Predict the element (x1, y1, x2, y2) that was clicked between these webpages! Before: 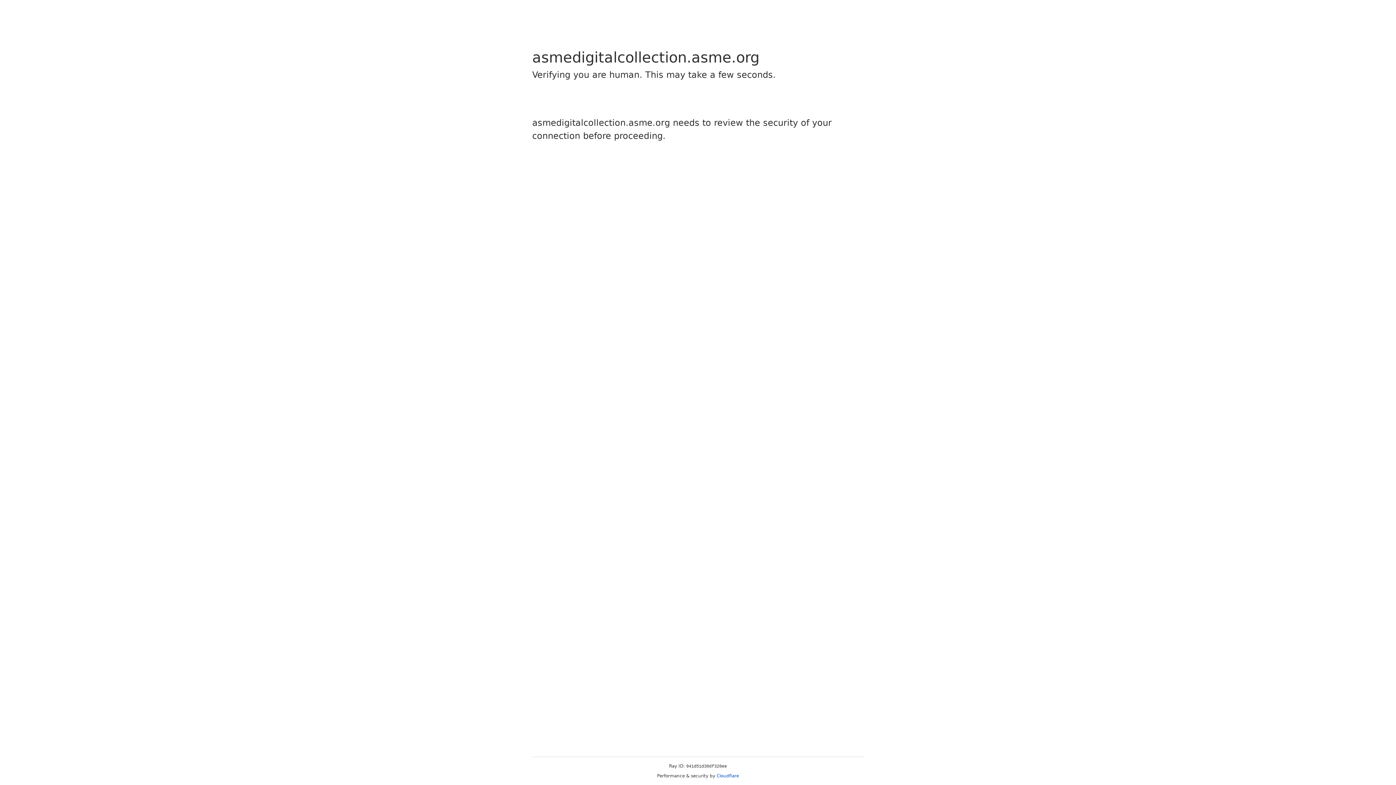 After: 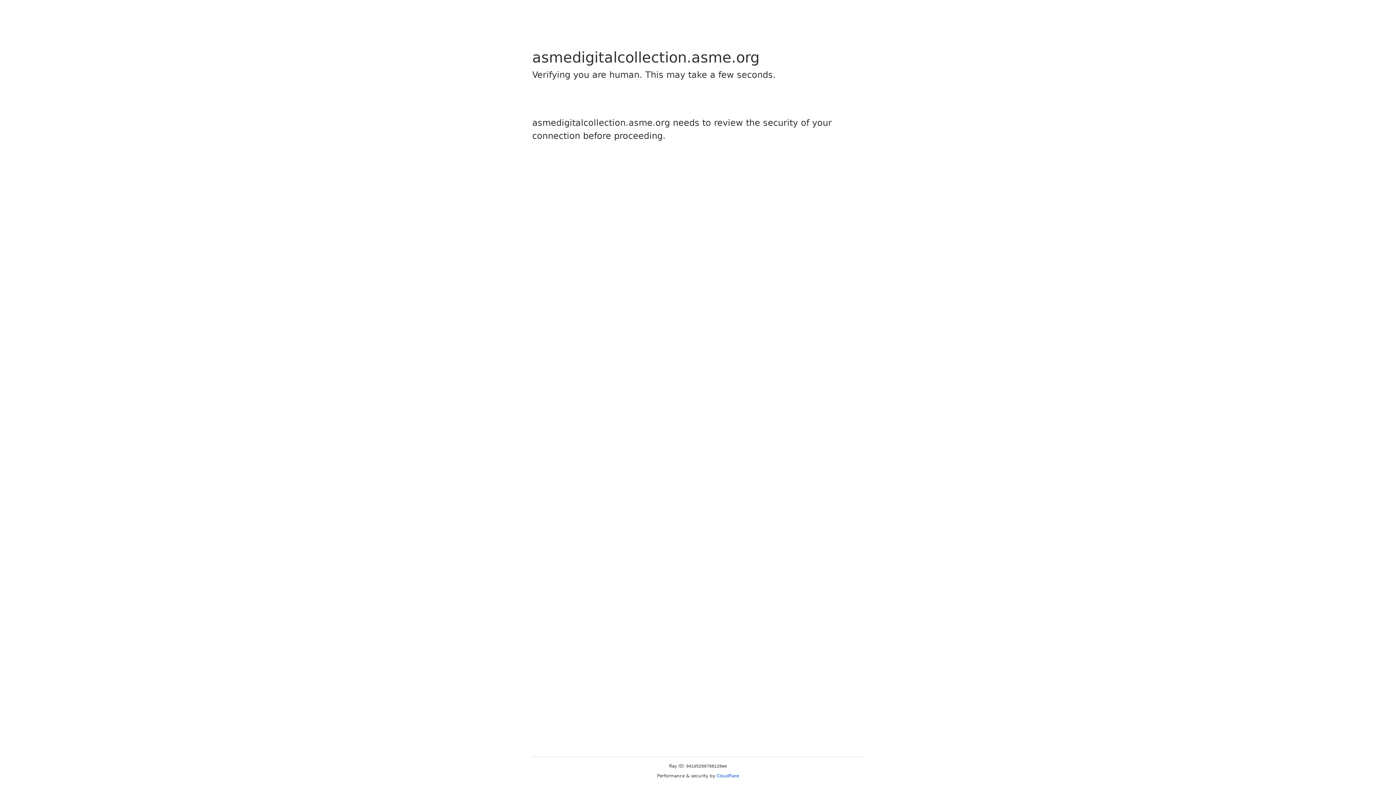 Action: bbox: (716, 773, 739, 778) label: Cloudflare